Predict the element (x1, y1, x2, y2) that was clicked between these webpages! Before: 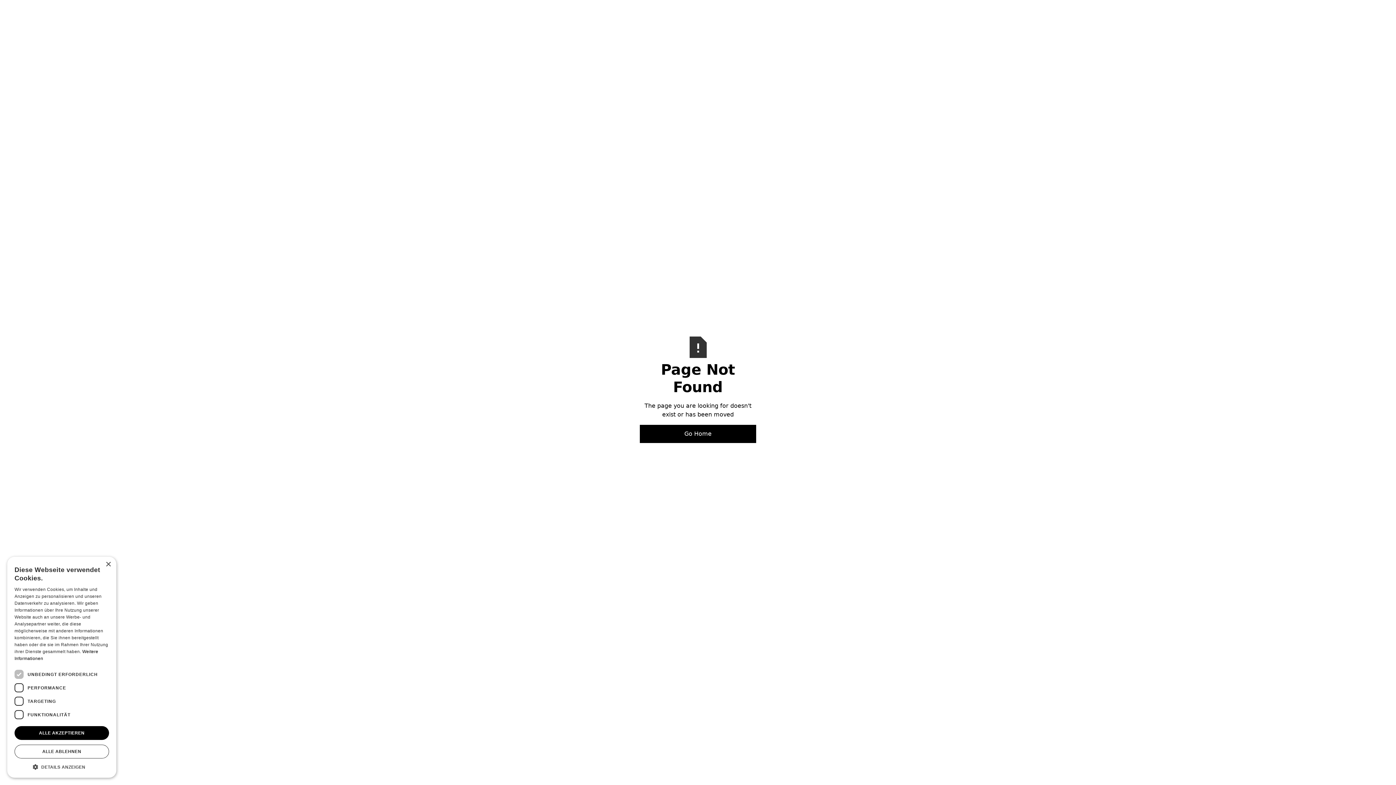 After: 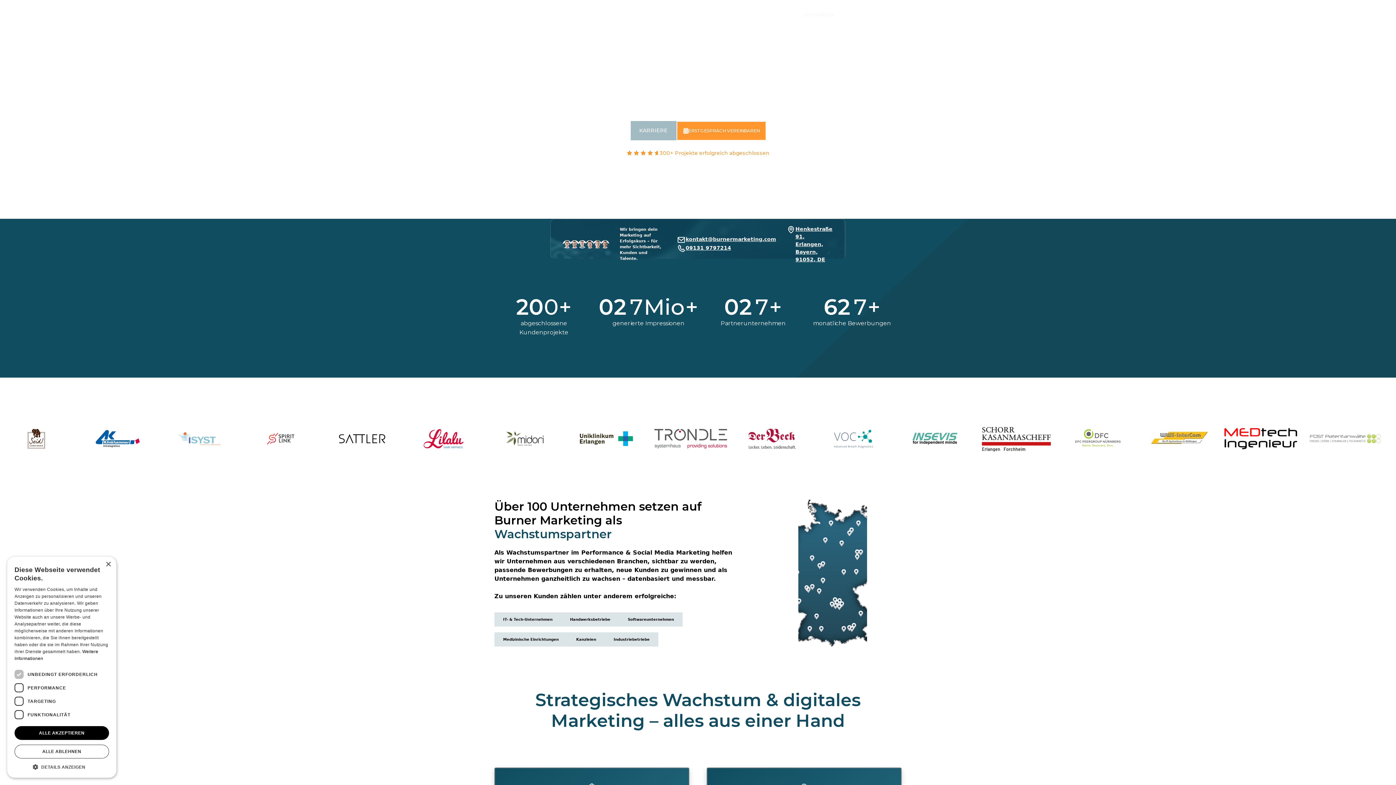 Action: bbox: (640, 425, 756, 443) label: Go Home